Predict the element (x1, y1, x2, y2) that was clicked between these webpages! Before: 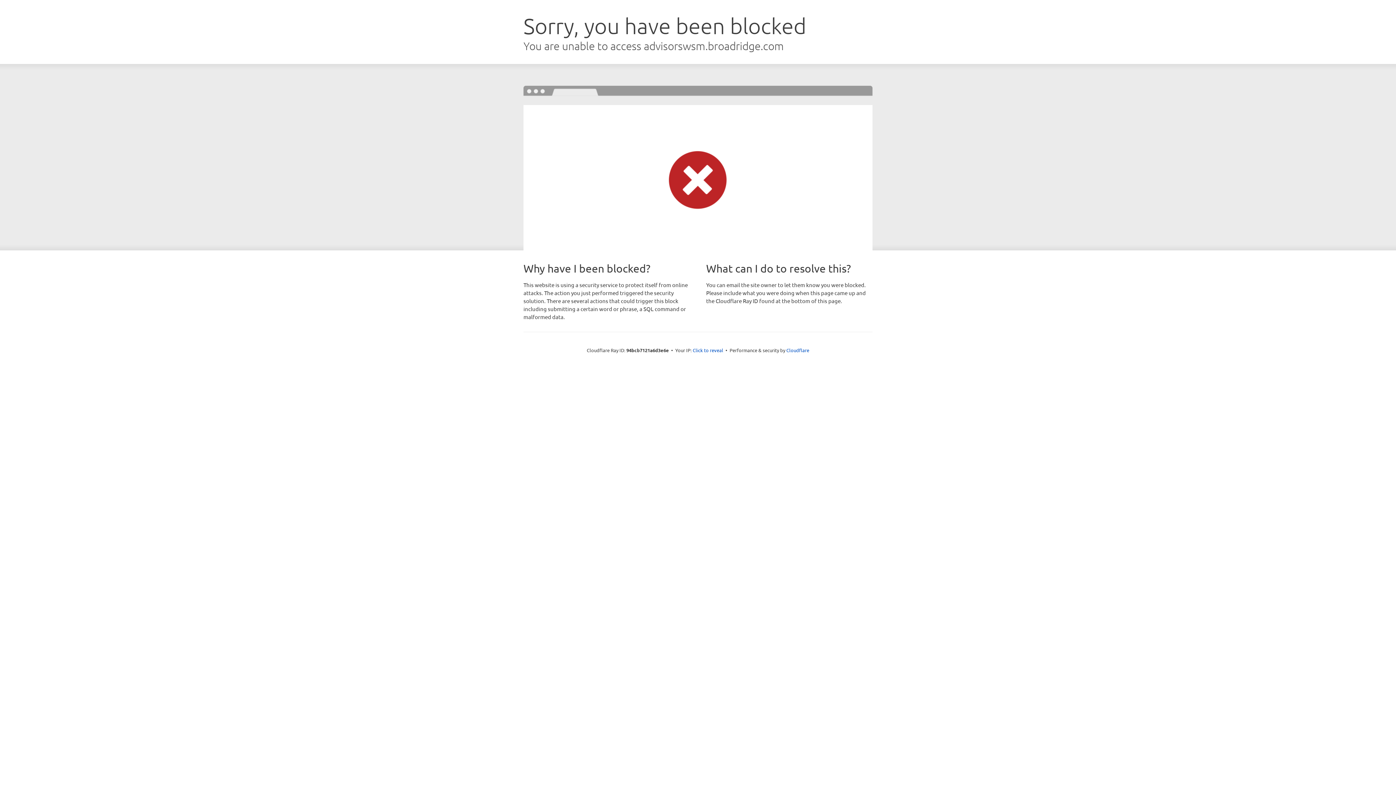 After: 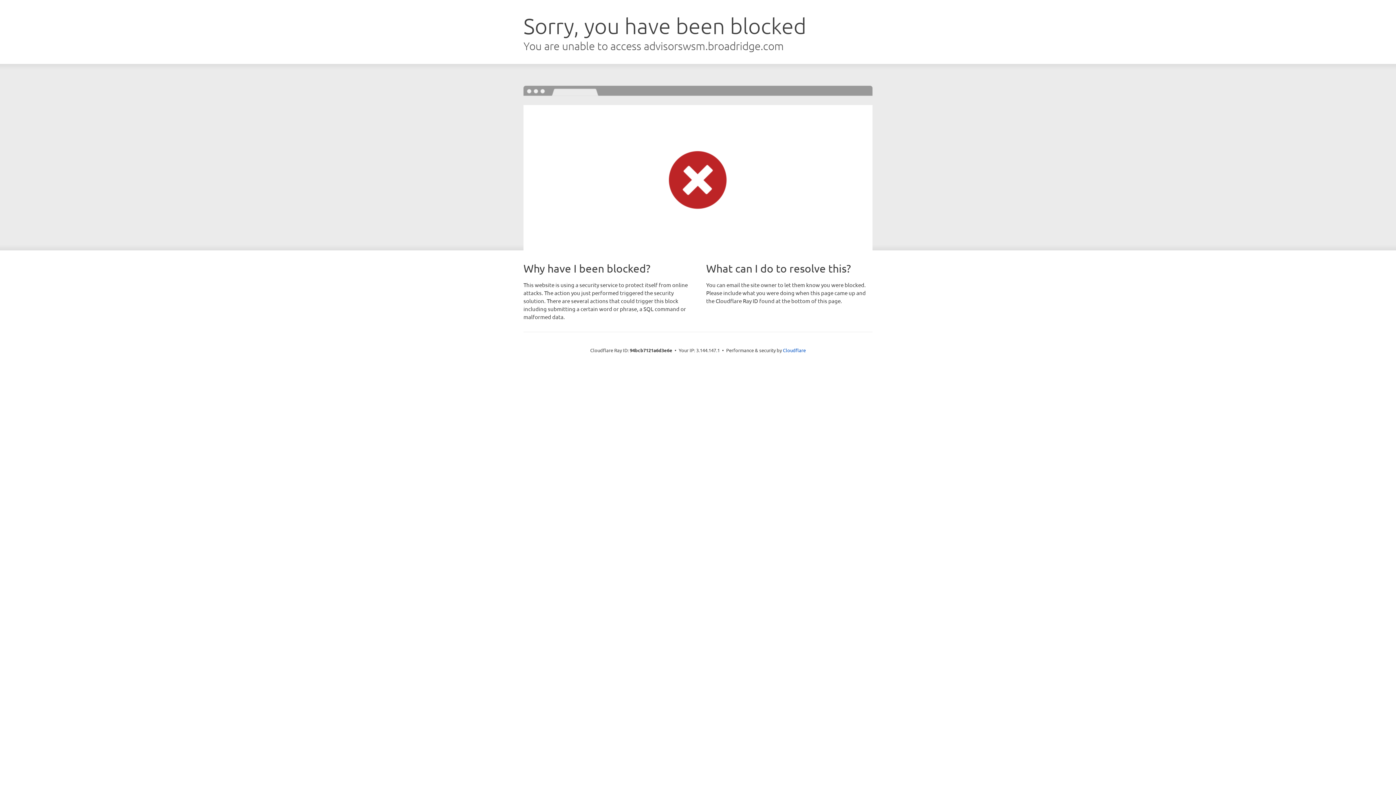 Action: label: Click to reveal bbox: (692, 346, 723, 353)